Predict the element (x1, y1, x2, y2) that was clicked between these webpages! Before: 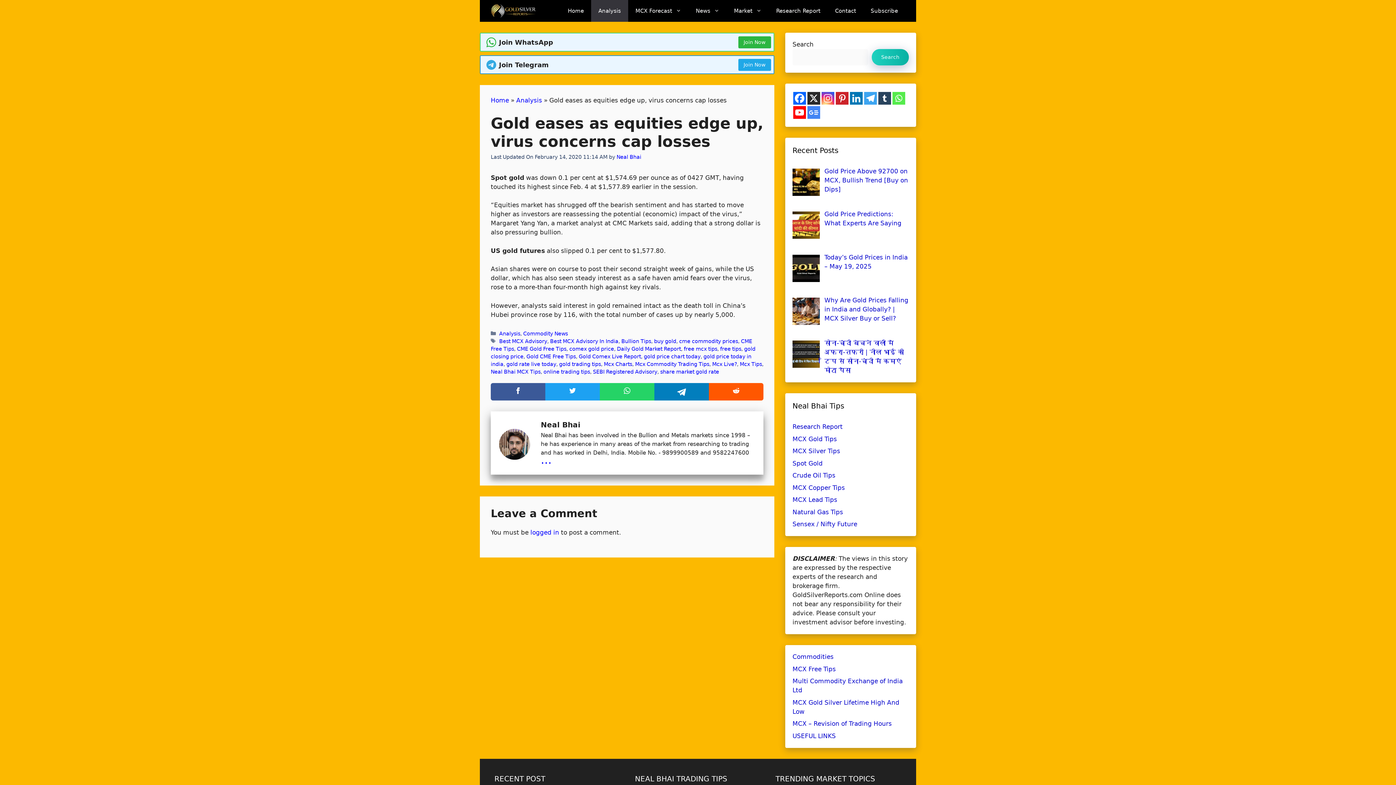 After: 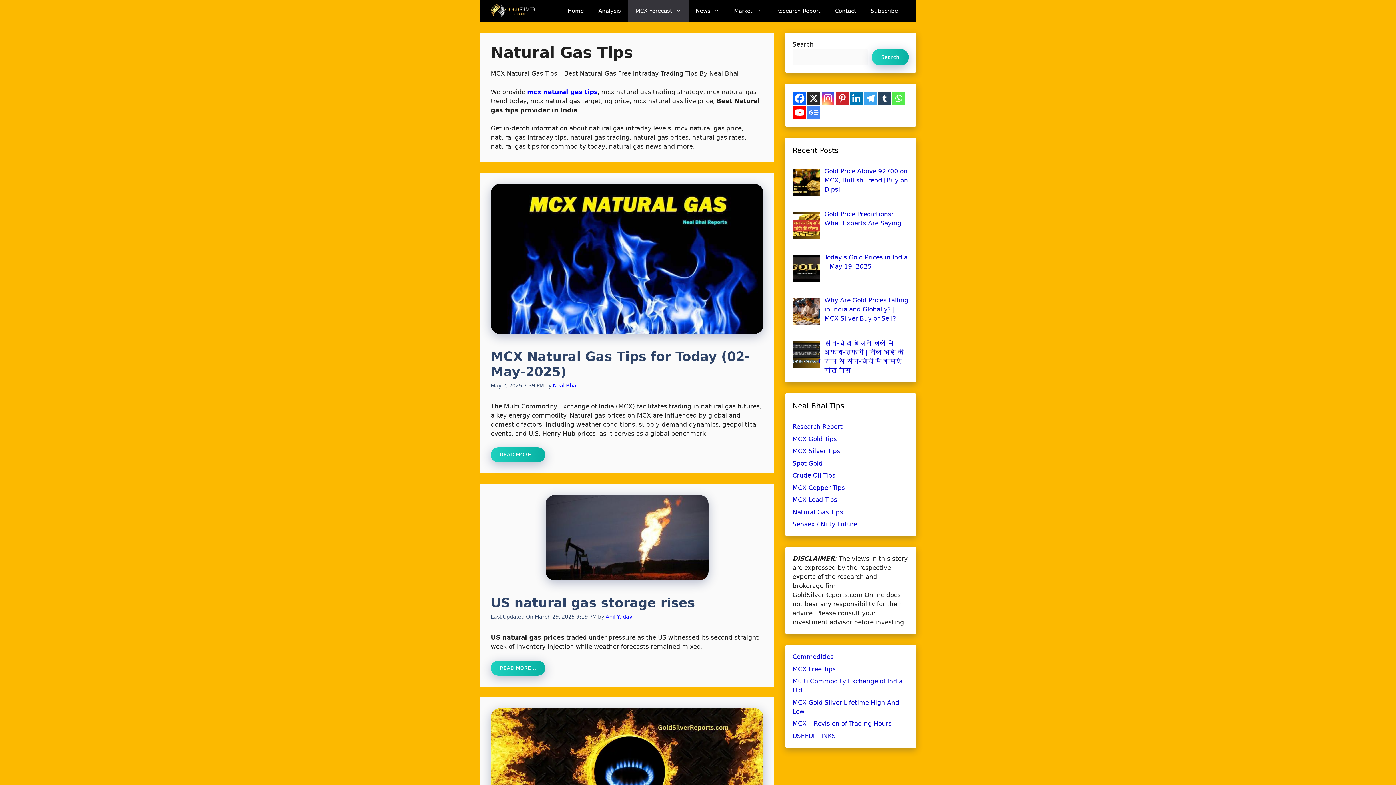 Action: label: Natural Gas Tips bbox: (792, 508, 843, 515)